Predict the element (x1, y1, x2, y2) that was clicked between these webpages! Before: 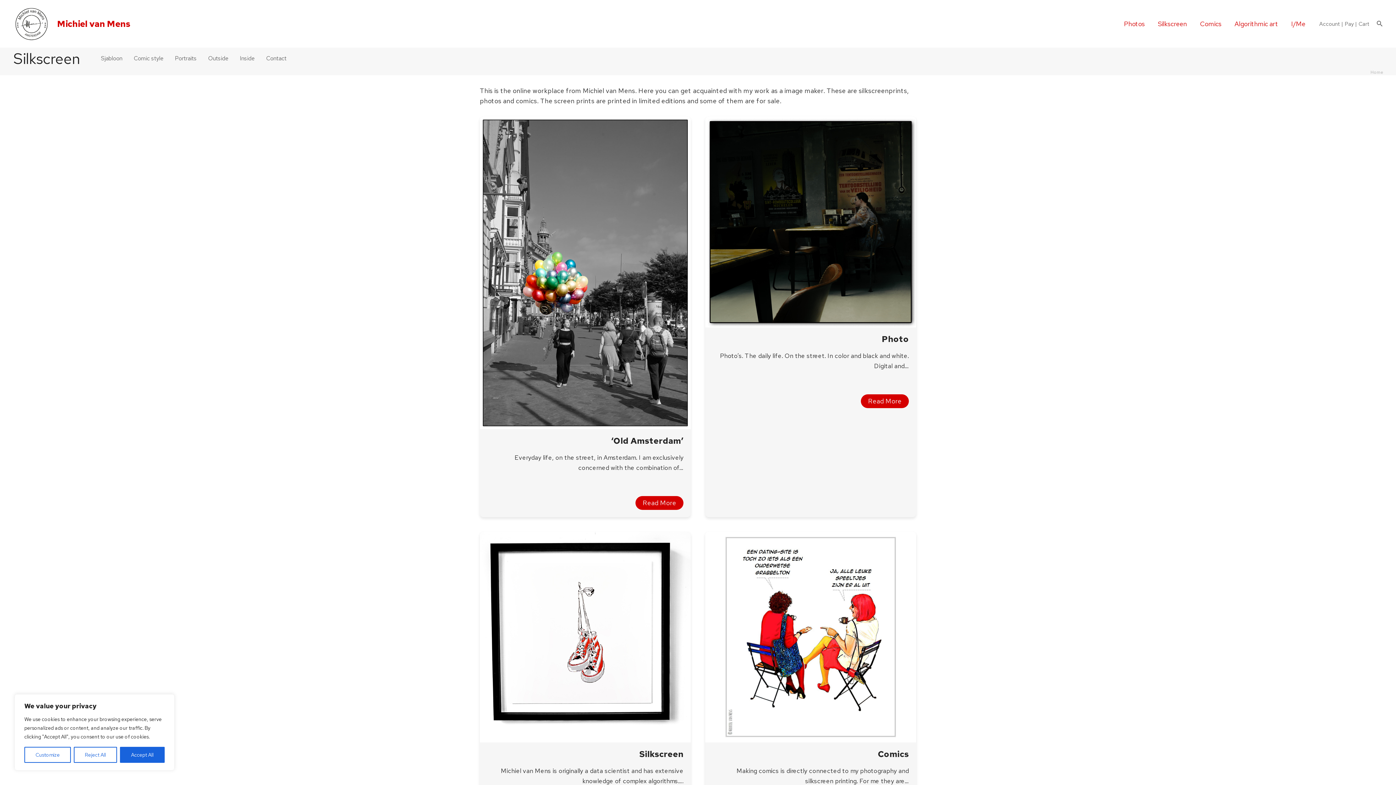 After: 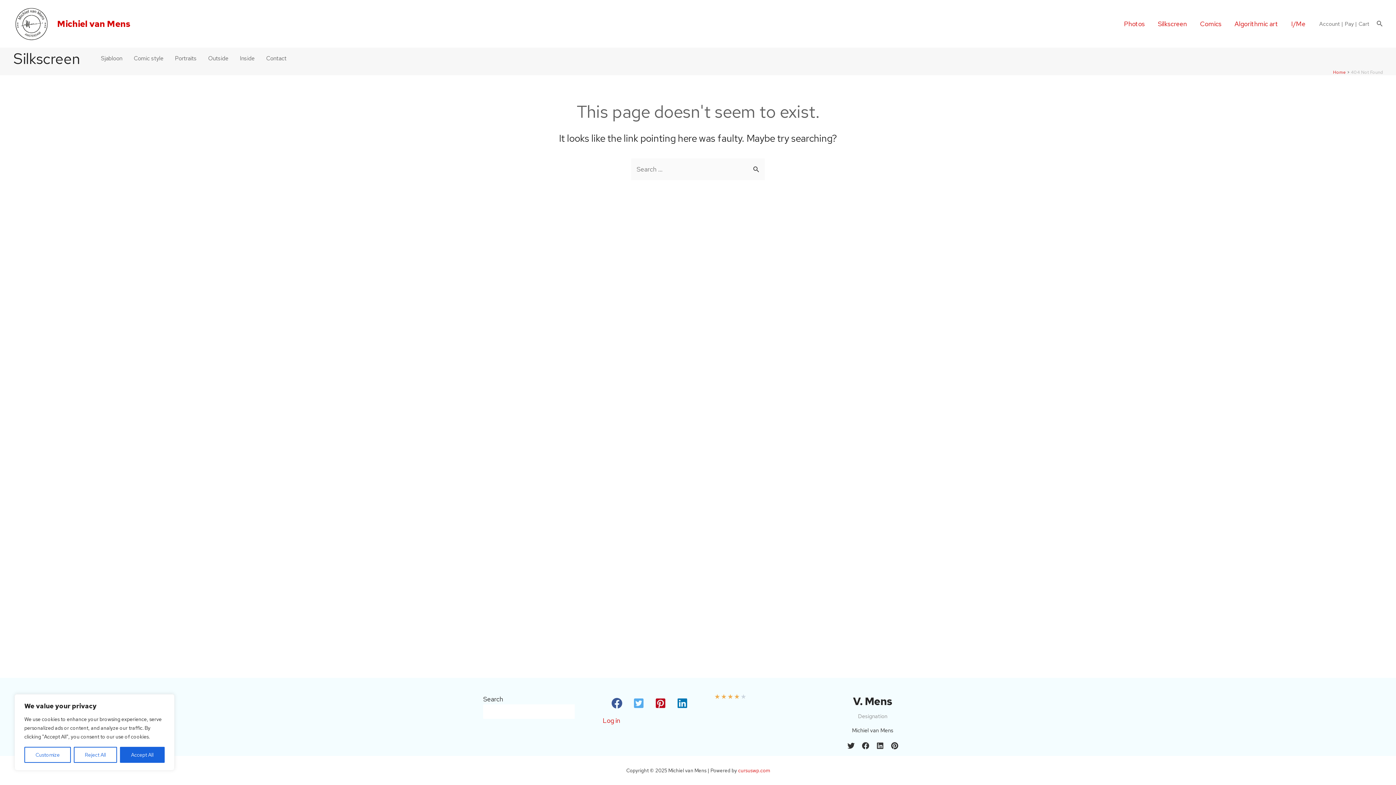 Action: label: Cart bbox: (1358, 20, 1369, 27)